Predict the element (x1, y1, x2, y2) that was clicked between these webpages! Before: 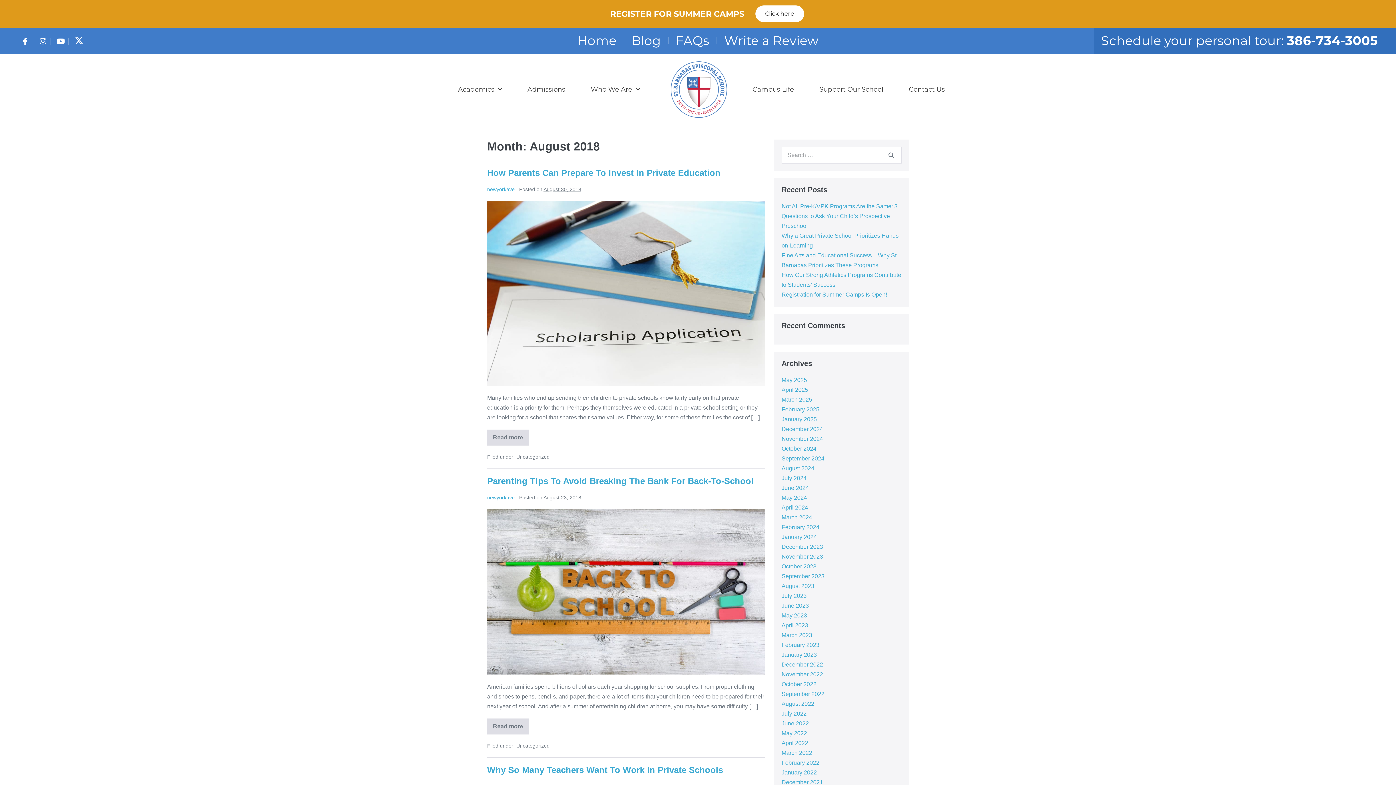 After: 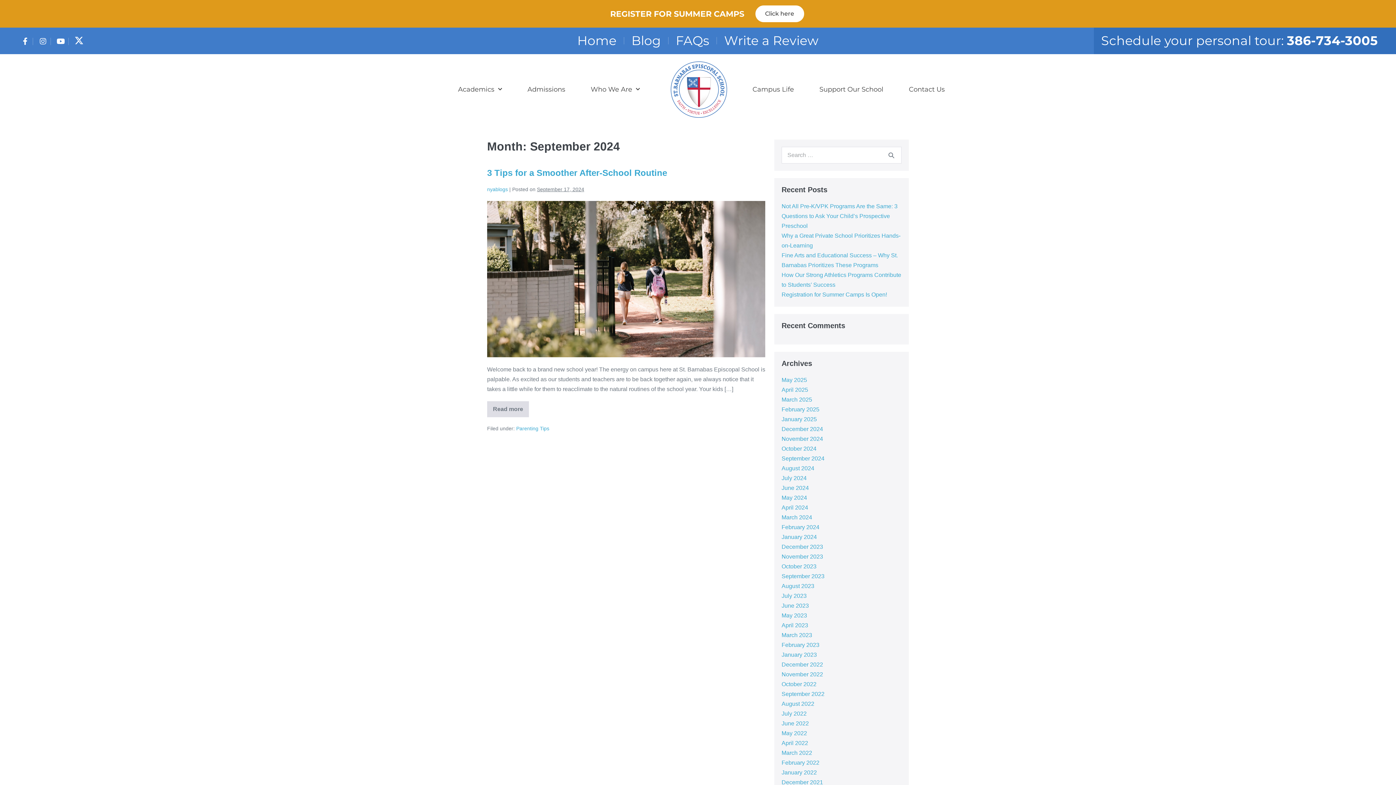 Action: label: September 2024 bbox: (781, 455, 824, 461)